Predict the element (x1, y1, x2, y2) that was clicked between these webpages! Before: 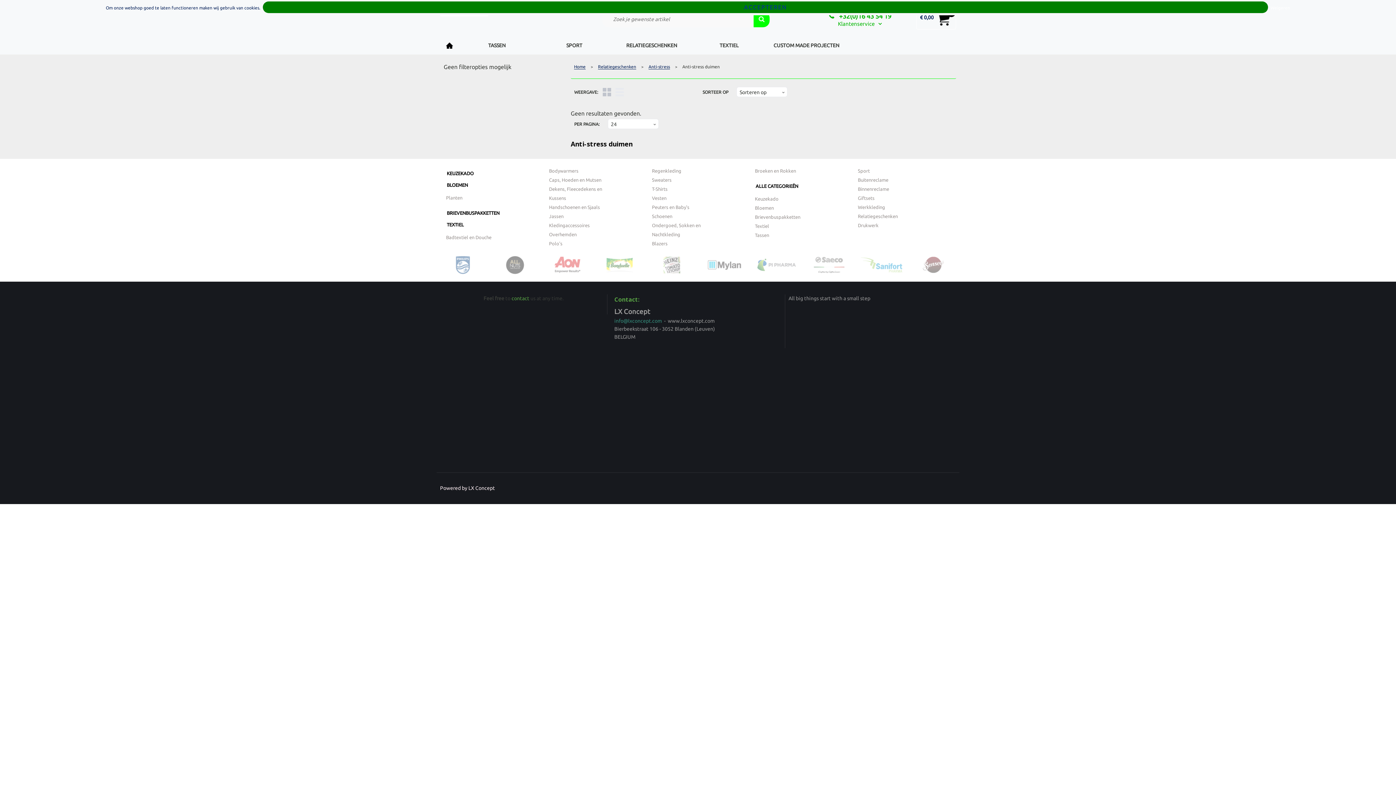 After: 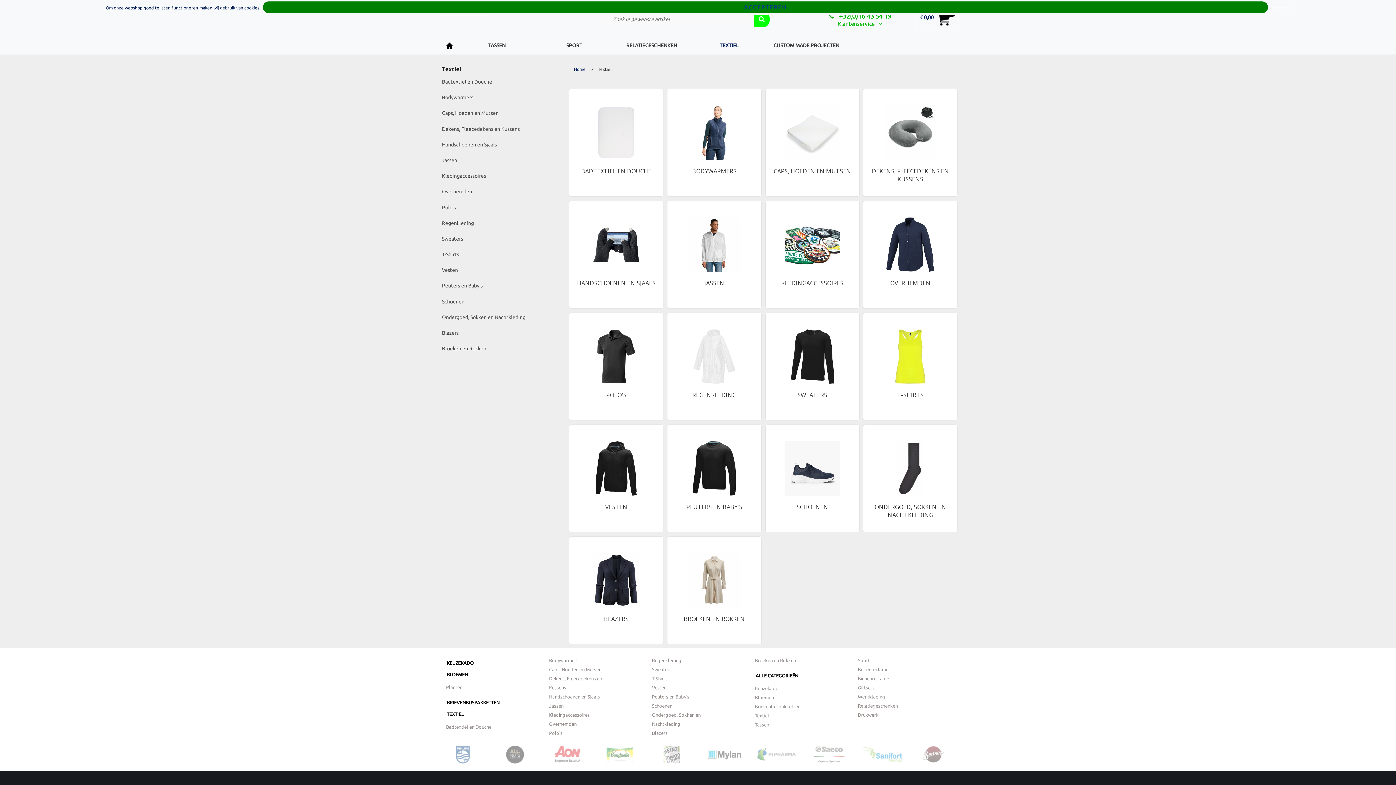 Action: bbox: (690, 37, 767, 54) label: TEXTIEL